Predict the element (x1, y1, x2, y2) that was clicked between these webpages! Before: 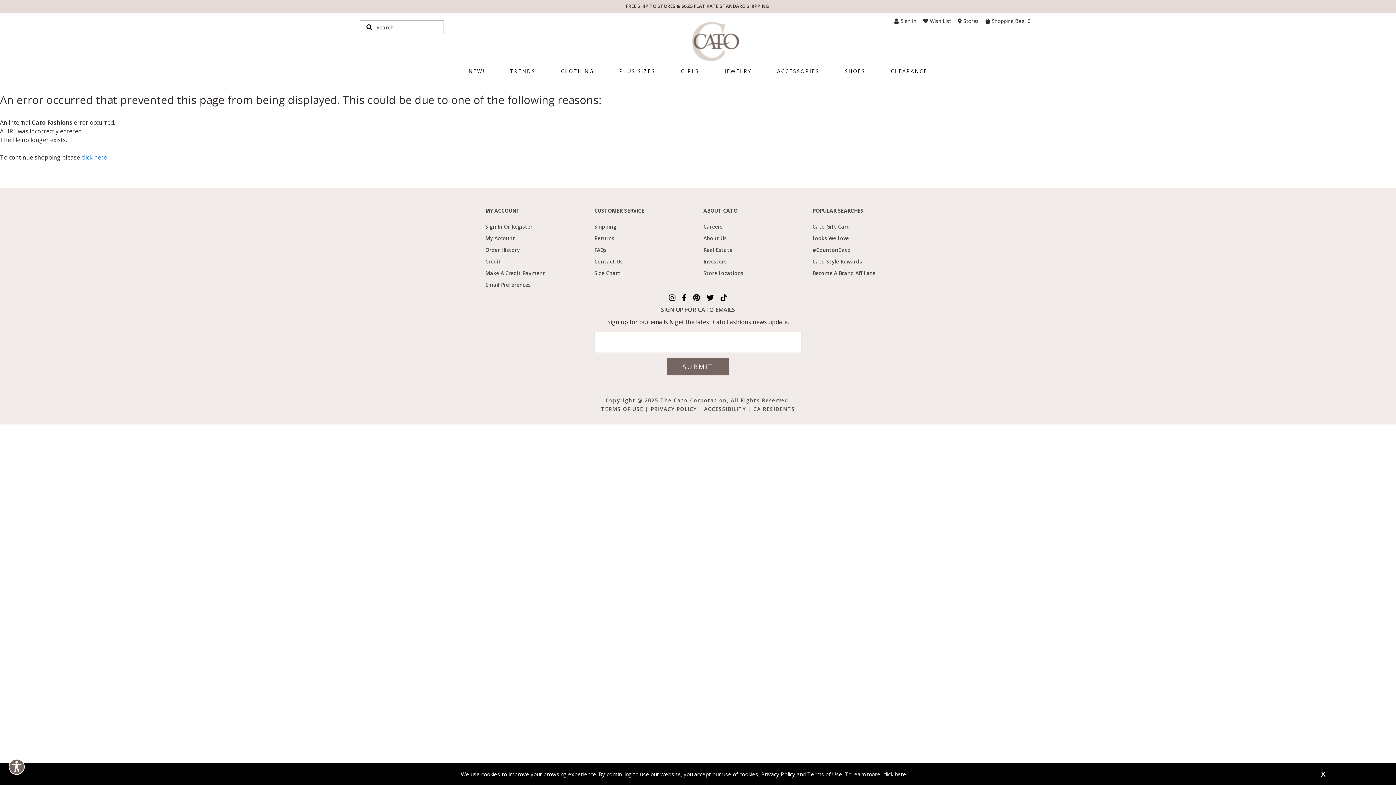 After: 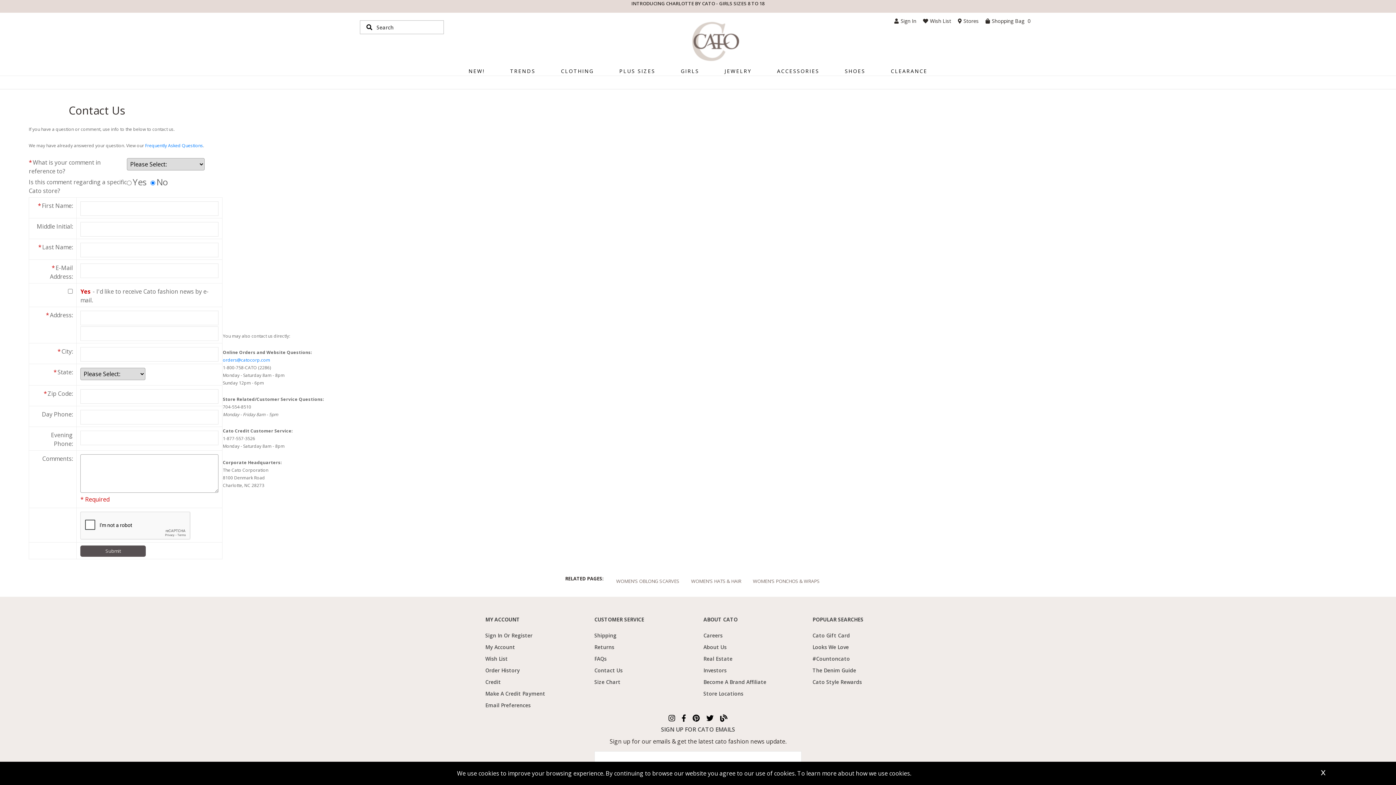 Action: label: Contact Us bbox: (594, 256, 692, 267)